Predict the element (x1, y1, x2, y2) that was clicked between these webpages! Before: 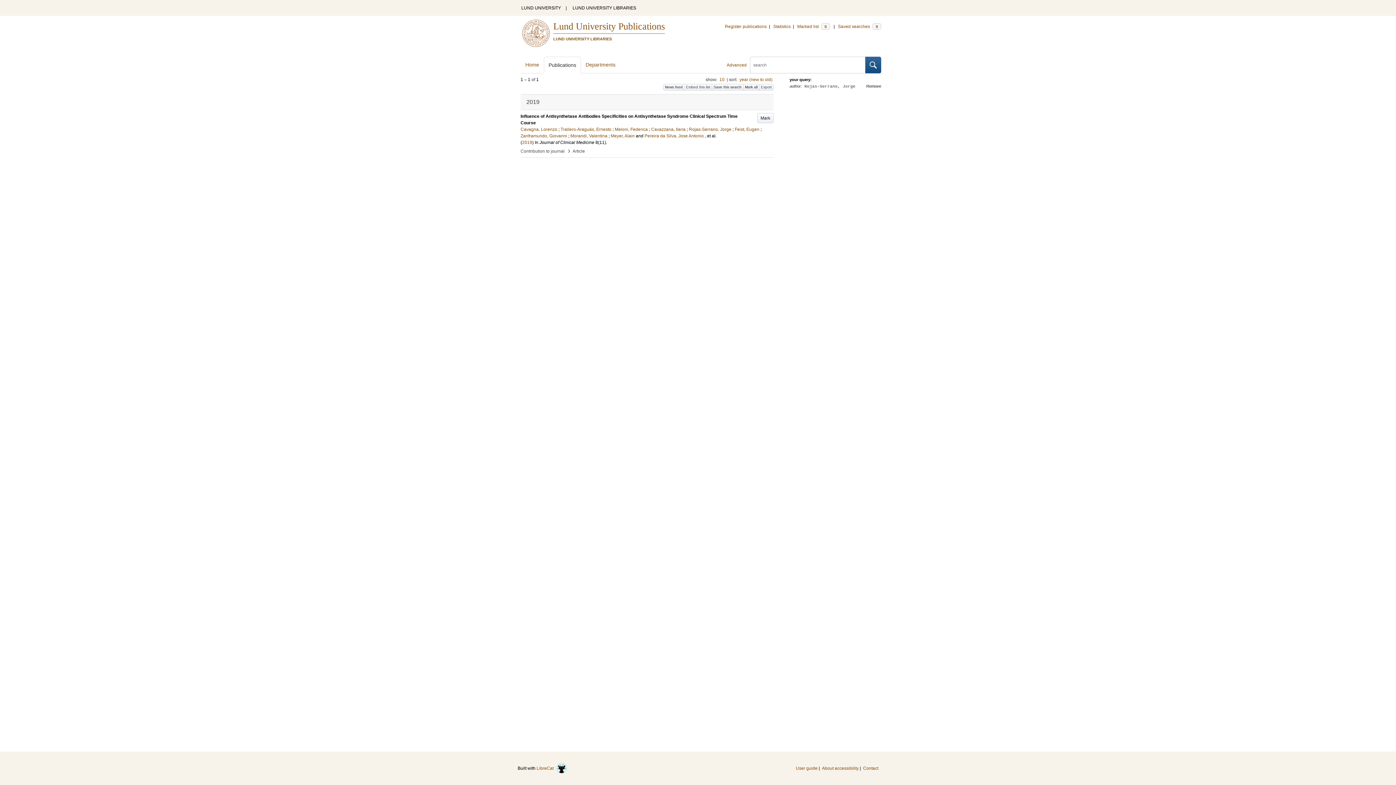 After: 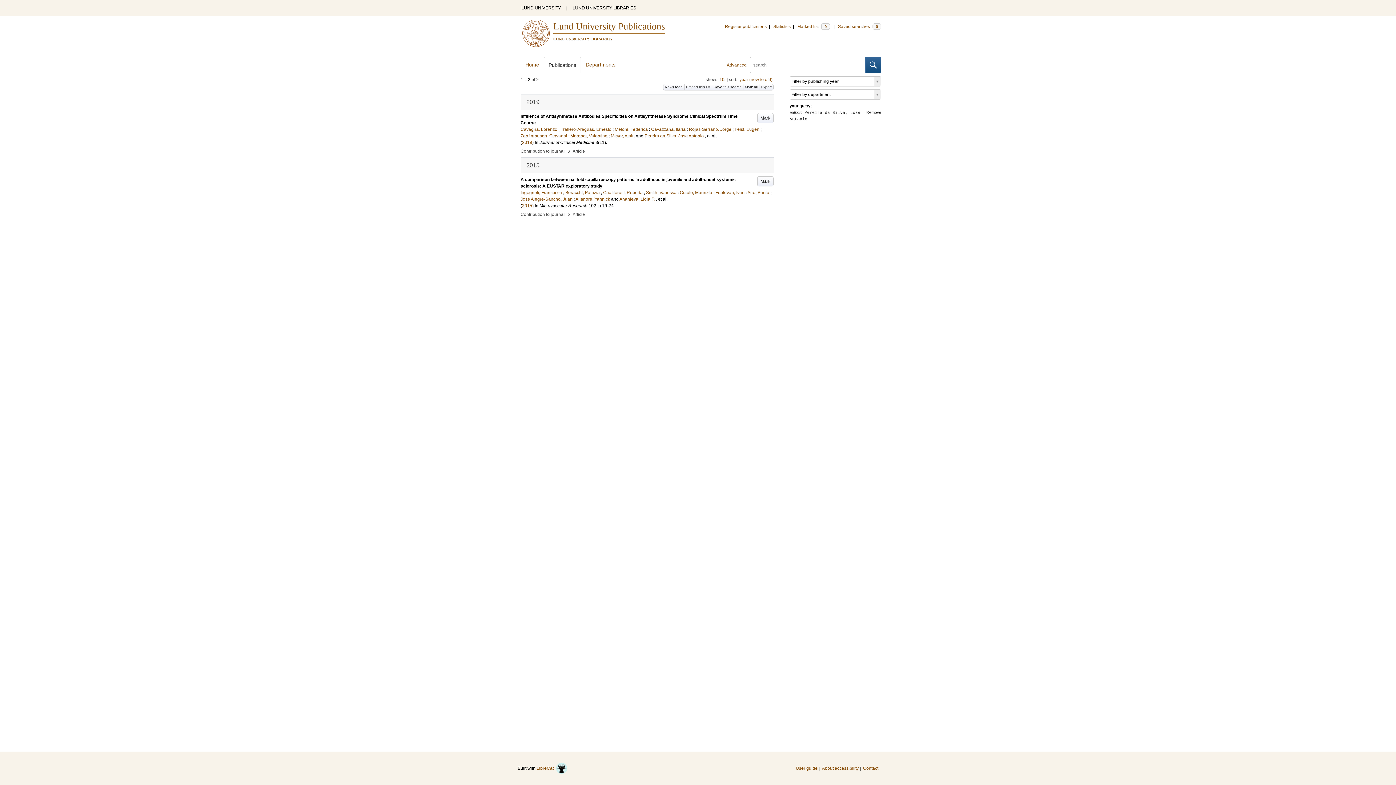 Action: label: Pereira da Silva, Jose Antonio bbox: (644, 133, 704, 138)